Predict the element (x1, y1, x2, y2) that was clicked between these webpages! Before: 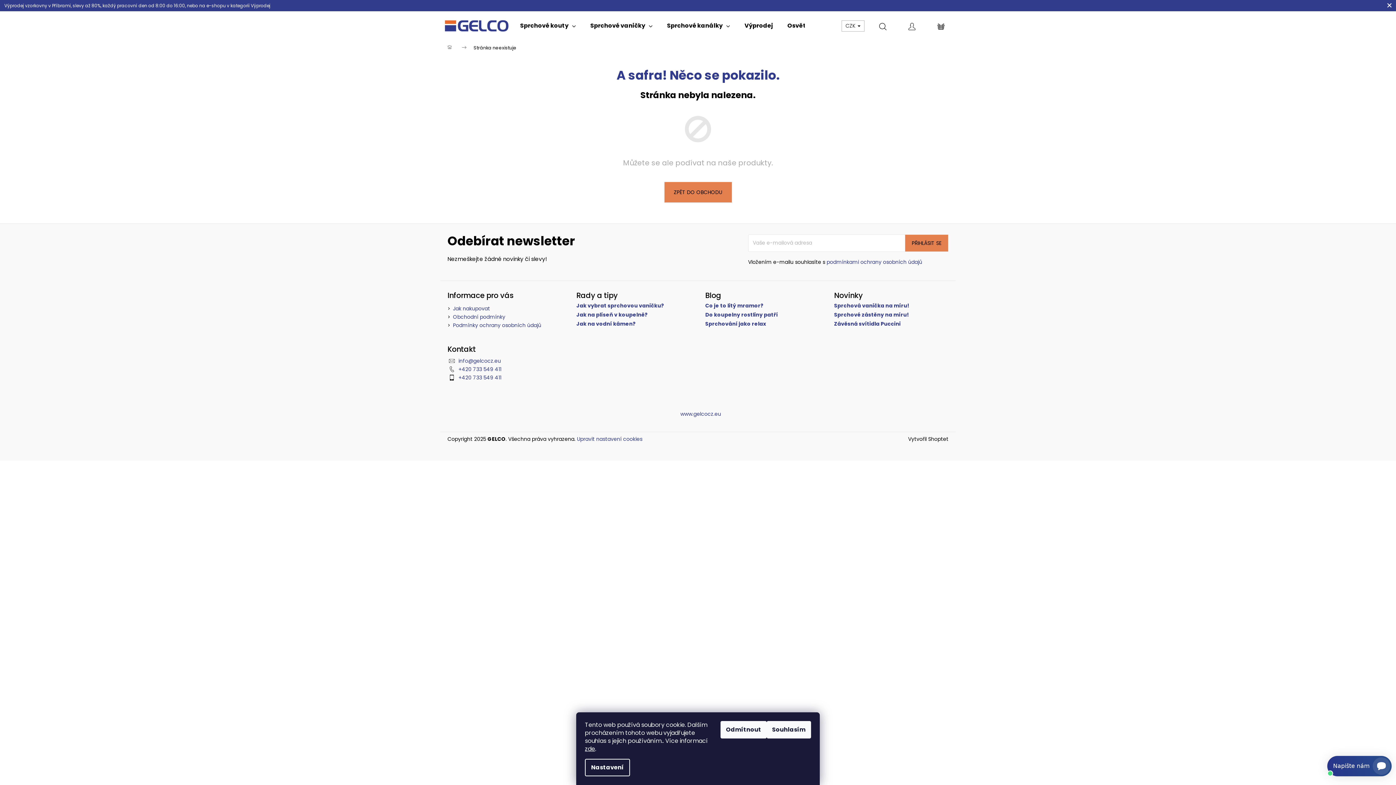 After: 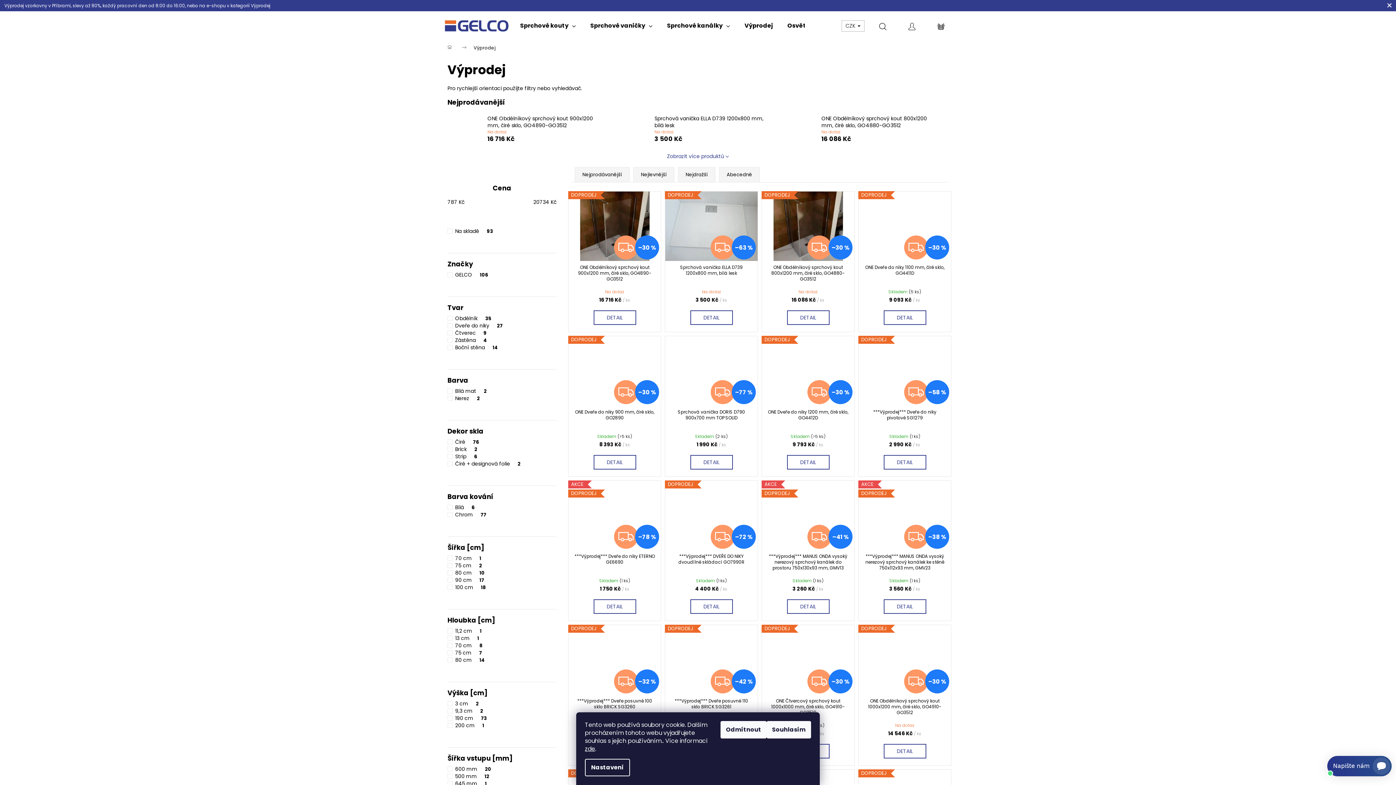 Action: bbox: (737, 11, 780, 40) label: Výprodej